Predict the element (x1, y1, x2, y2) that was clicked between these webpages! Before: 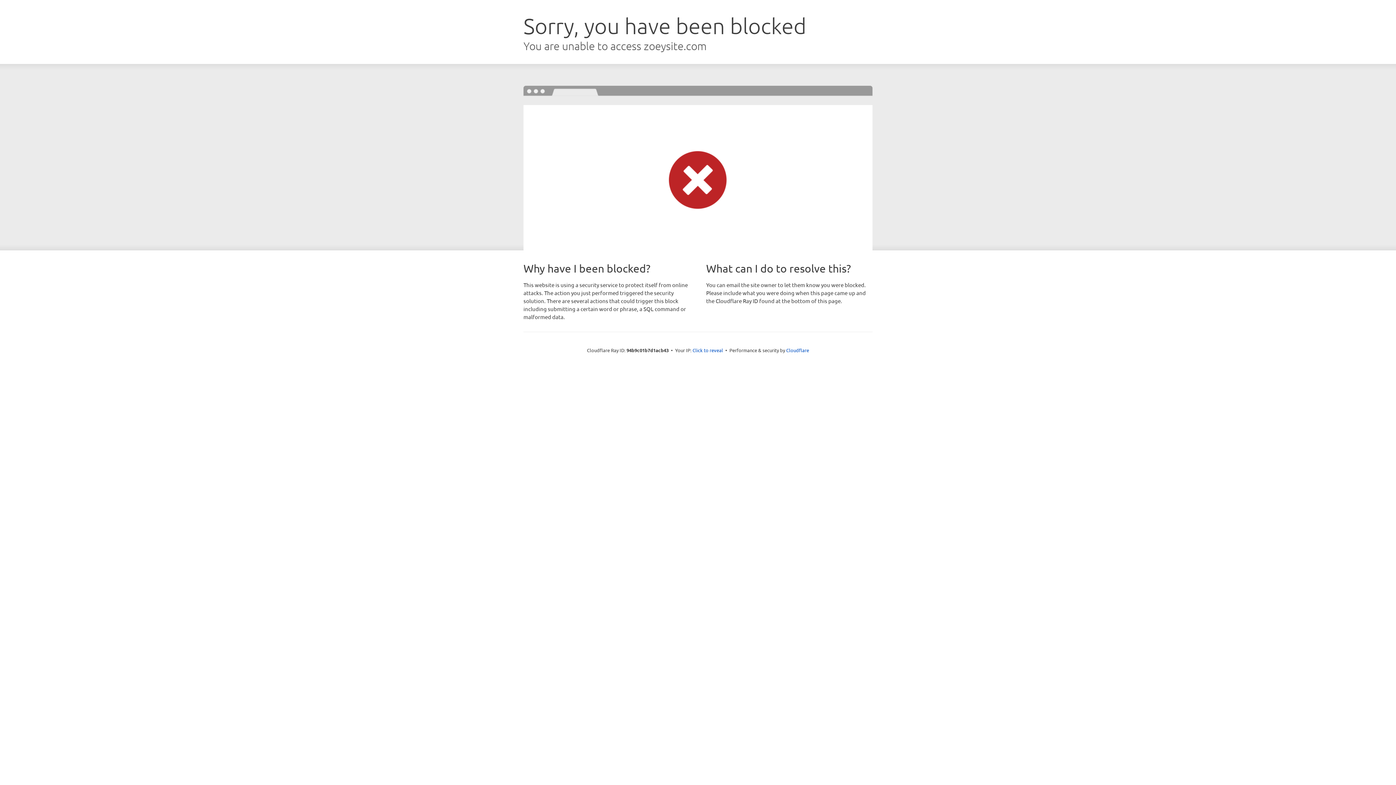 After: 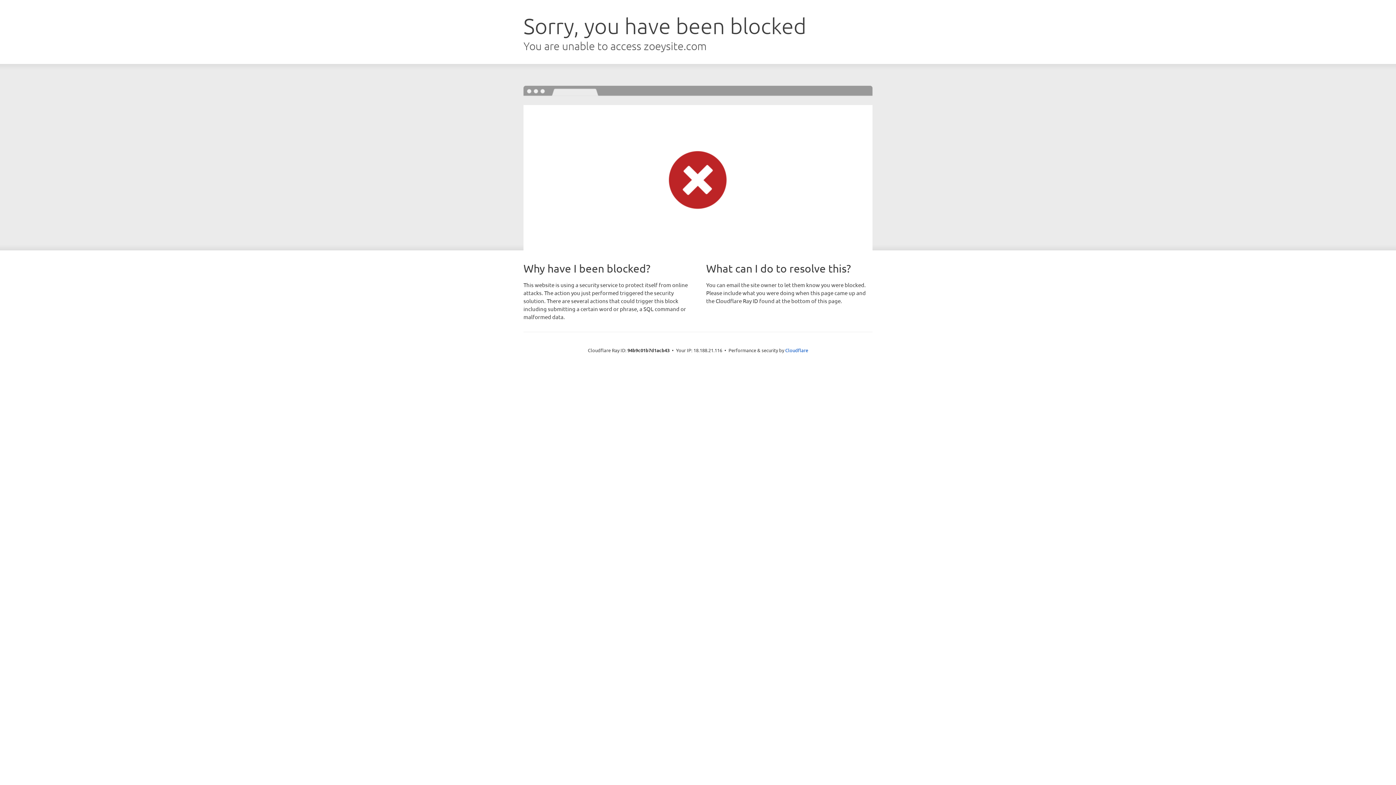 Action: label: Click to reveal bbox: (692, 346, 723, 353)